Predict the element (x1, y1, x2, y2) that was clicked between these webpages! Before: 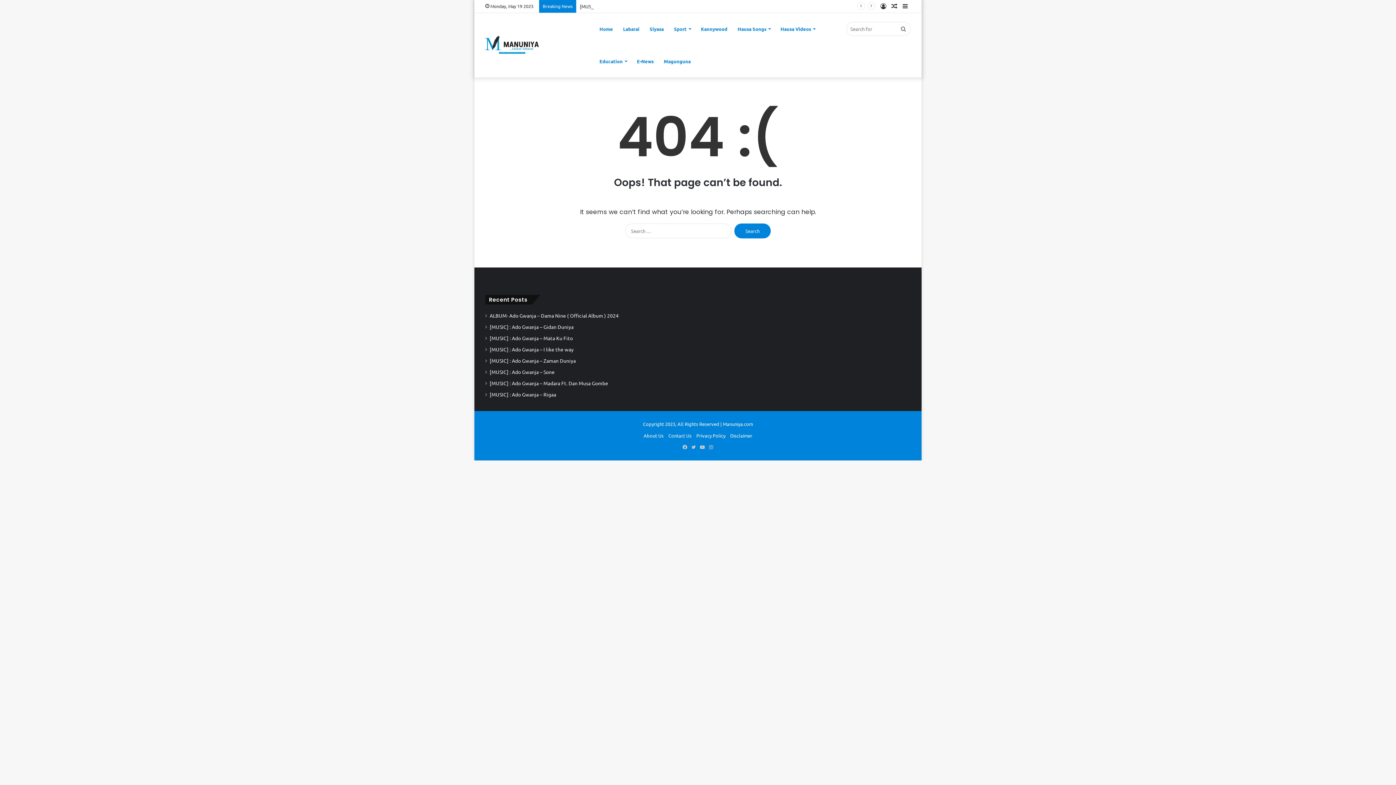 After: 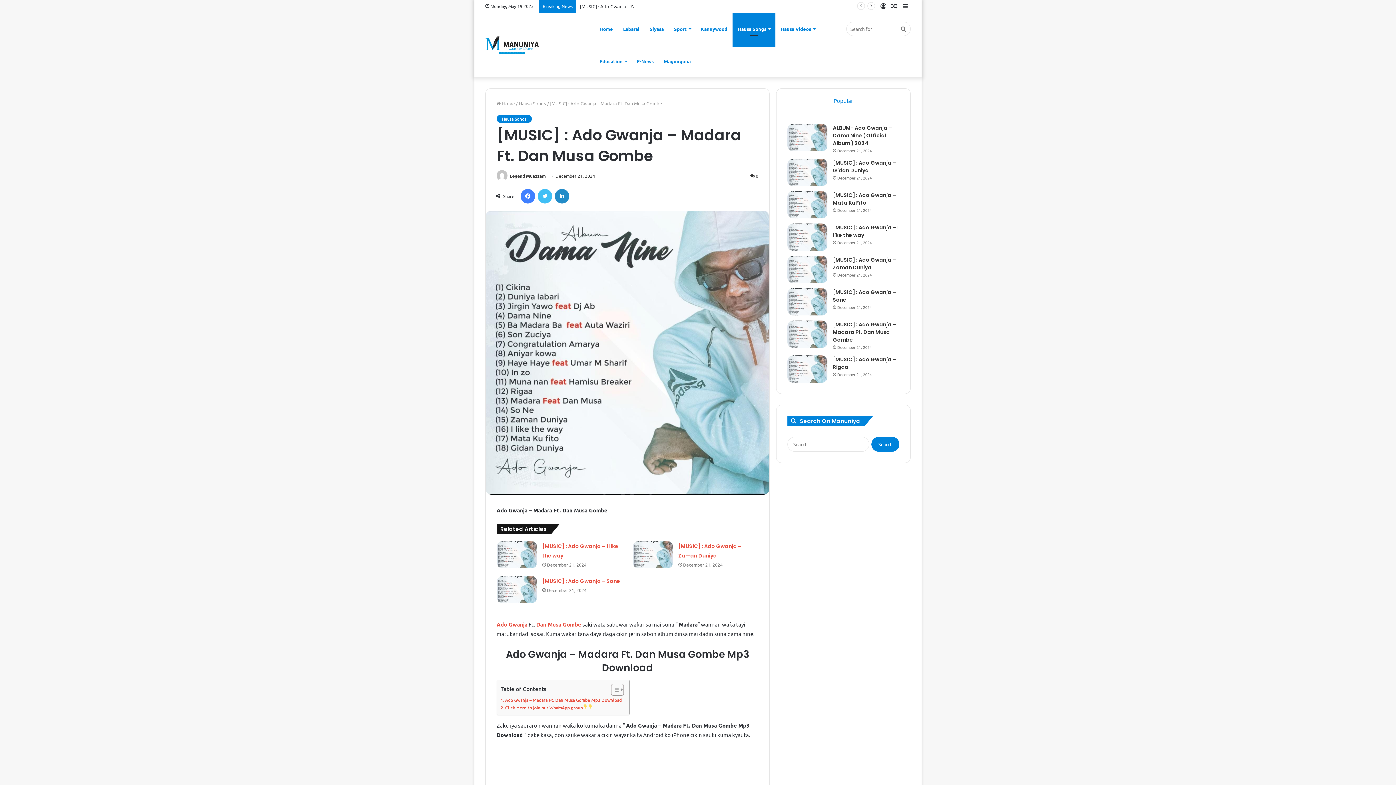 Action: bbox: (489, 380, 608, 386) label: [MUSIC] : Ado Gwanja – Madara Ft. Dan Musa Gombe